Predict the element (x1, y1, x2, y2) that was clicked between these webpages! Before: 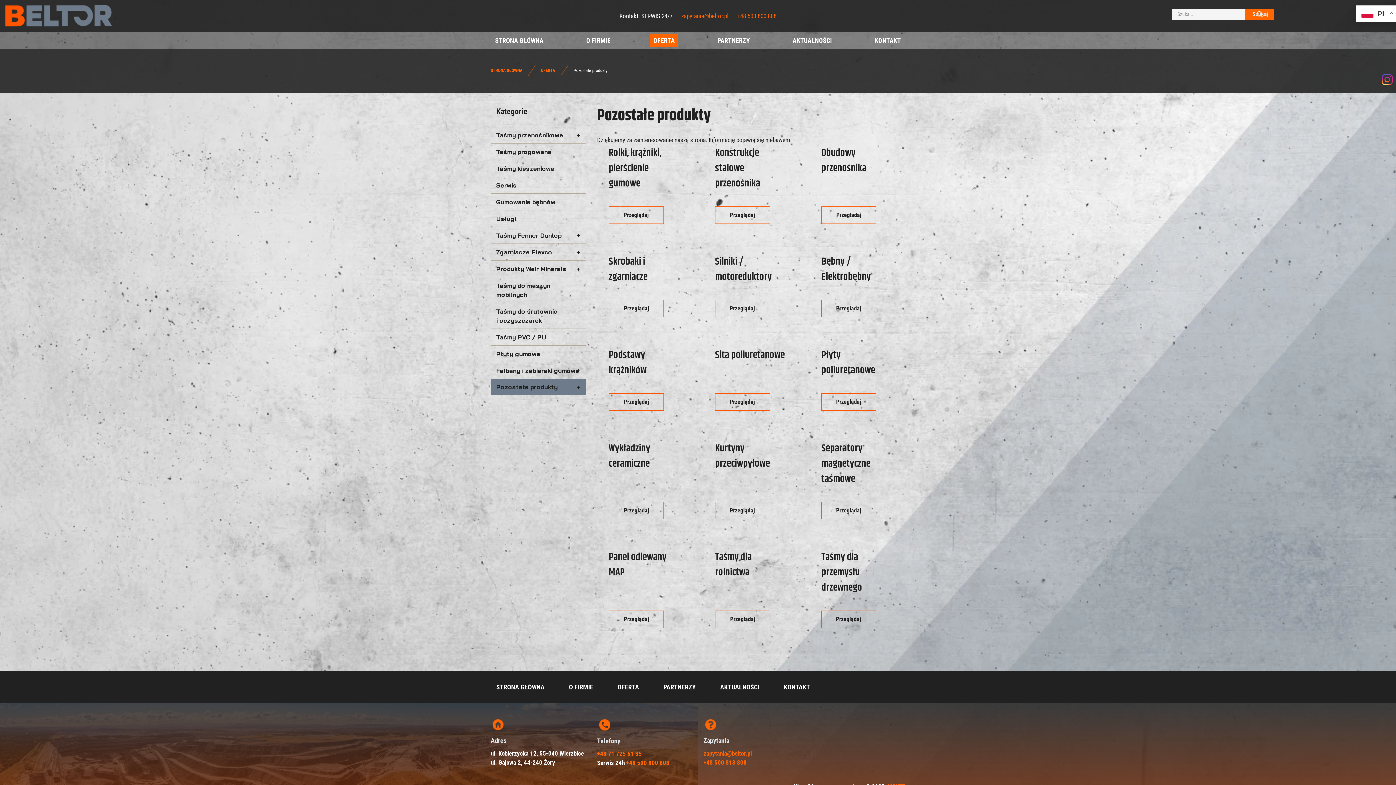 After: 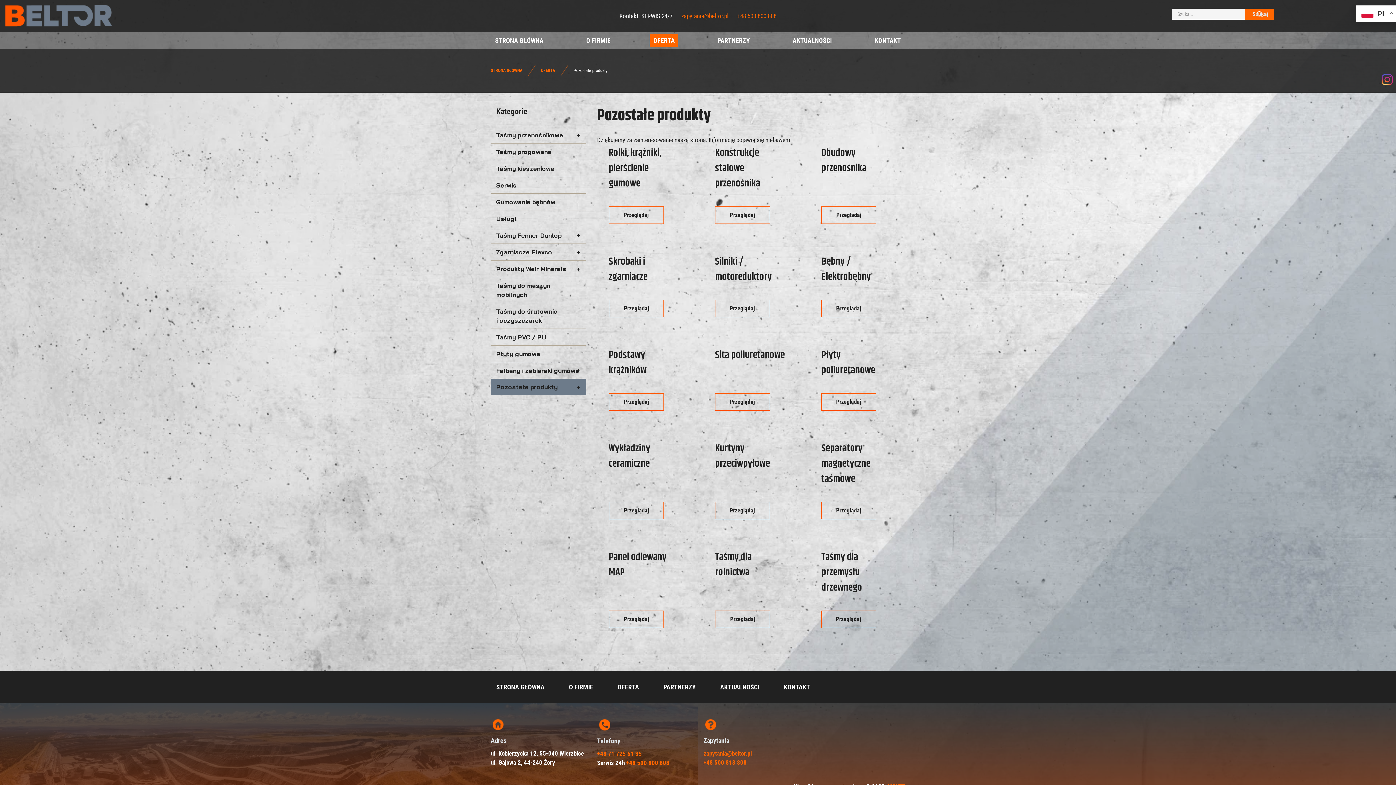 Action: bbox: (490, 378, 586, 395) label: Pozostałe produkty